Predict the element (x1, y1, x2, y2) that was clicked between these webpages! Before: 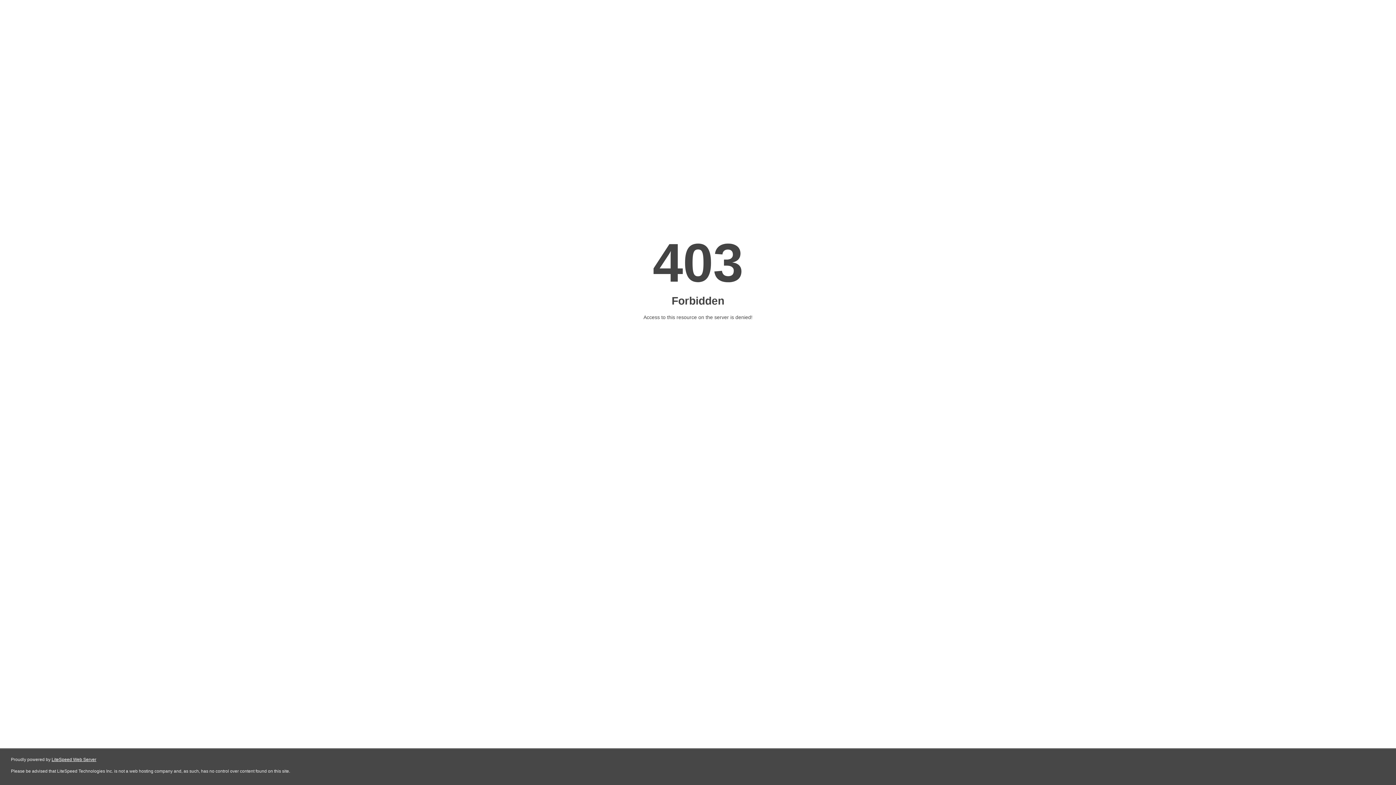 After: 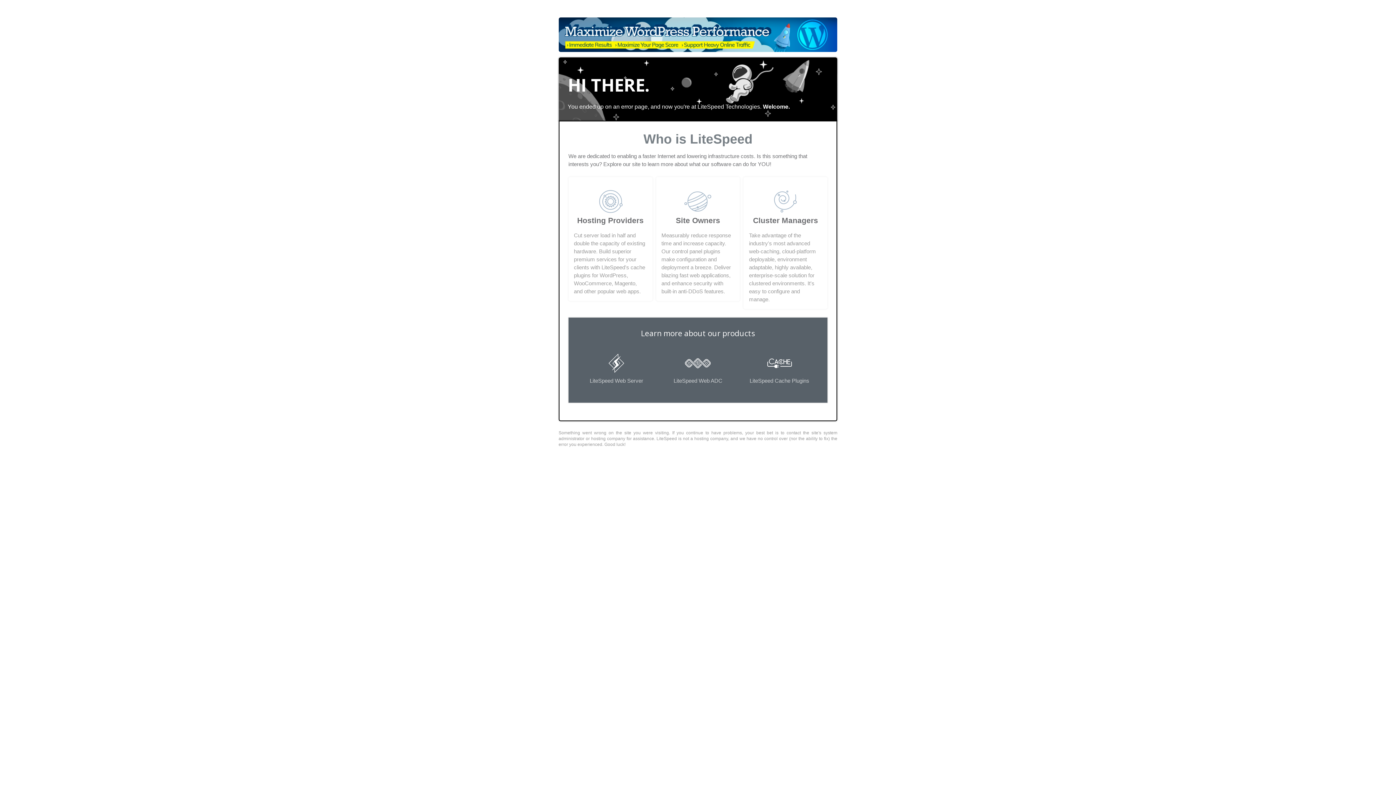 Action: bbox: (51, 757, 96, 762) label: LiteSpeed Web Server